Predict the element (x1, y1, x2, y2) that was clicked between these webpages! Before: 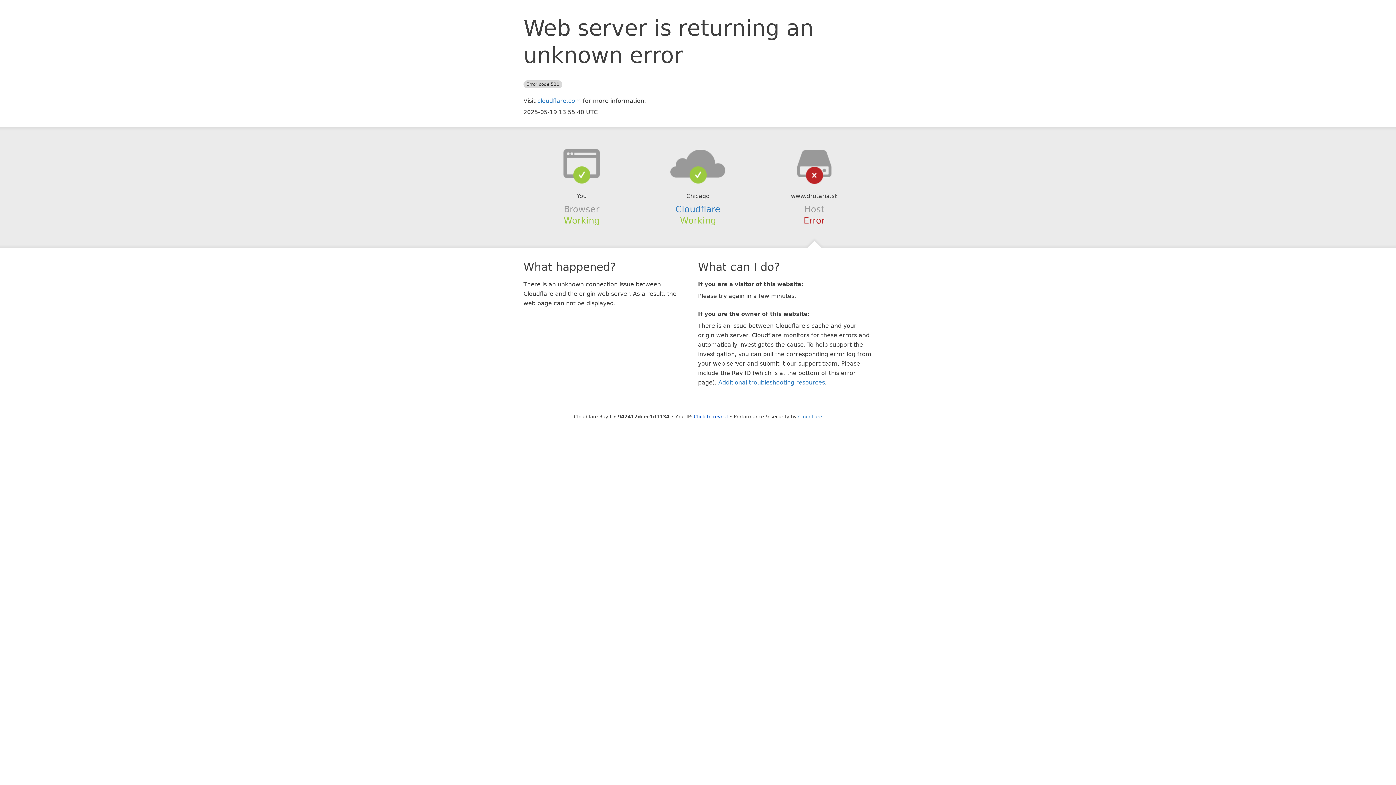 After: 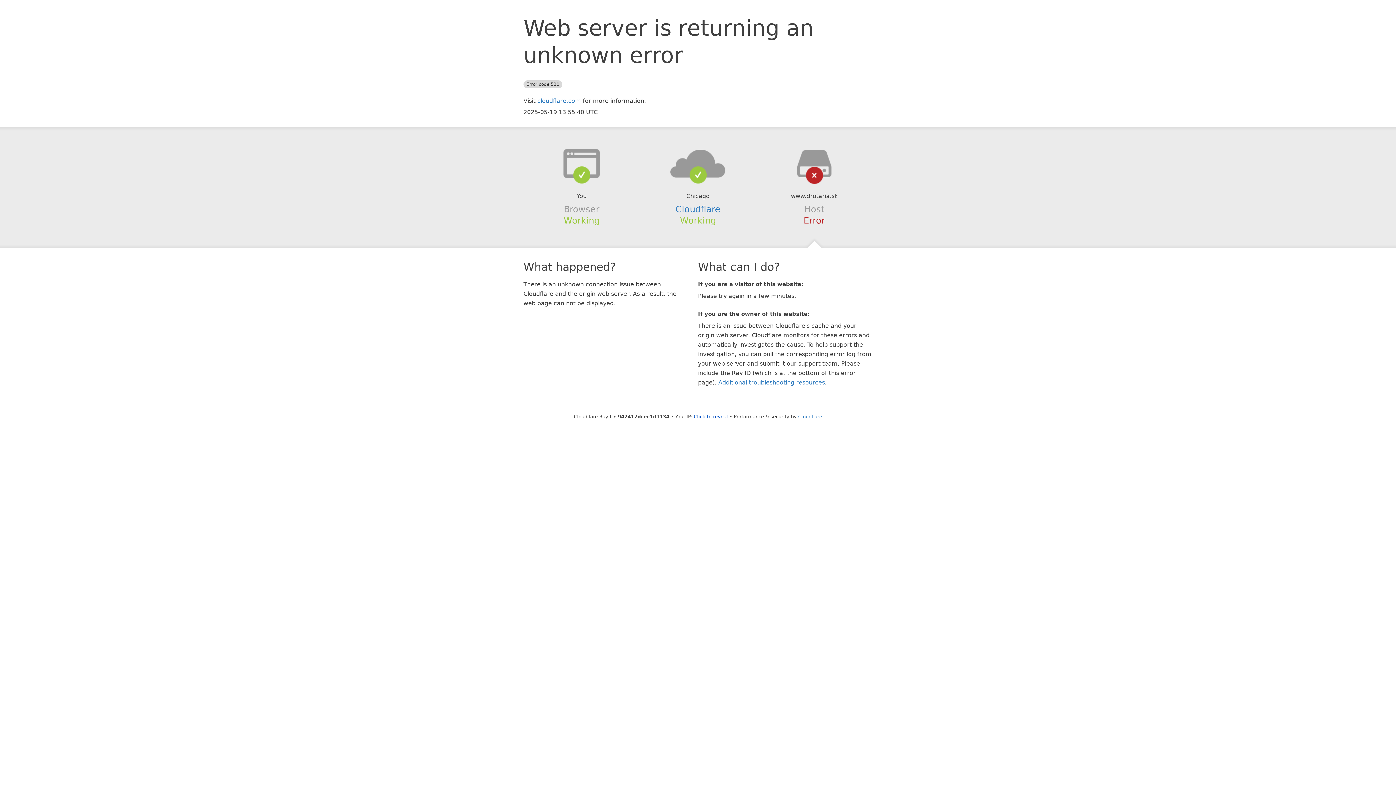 Action: bbox: (639, 148, 756, 178)